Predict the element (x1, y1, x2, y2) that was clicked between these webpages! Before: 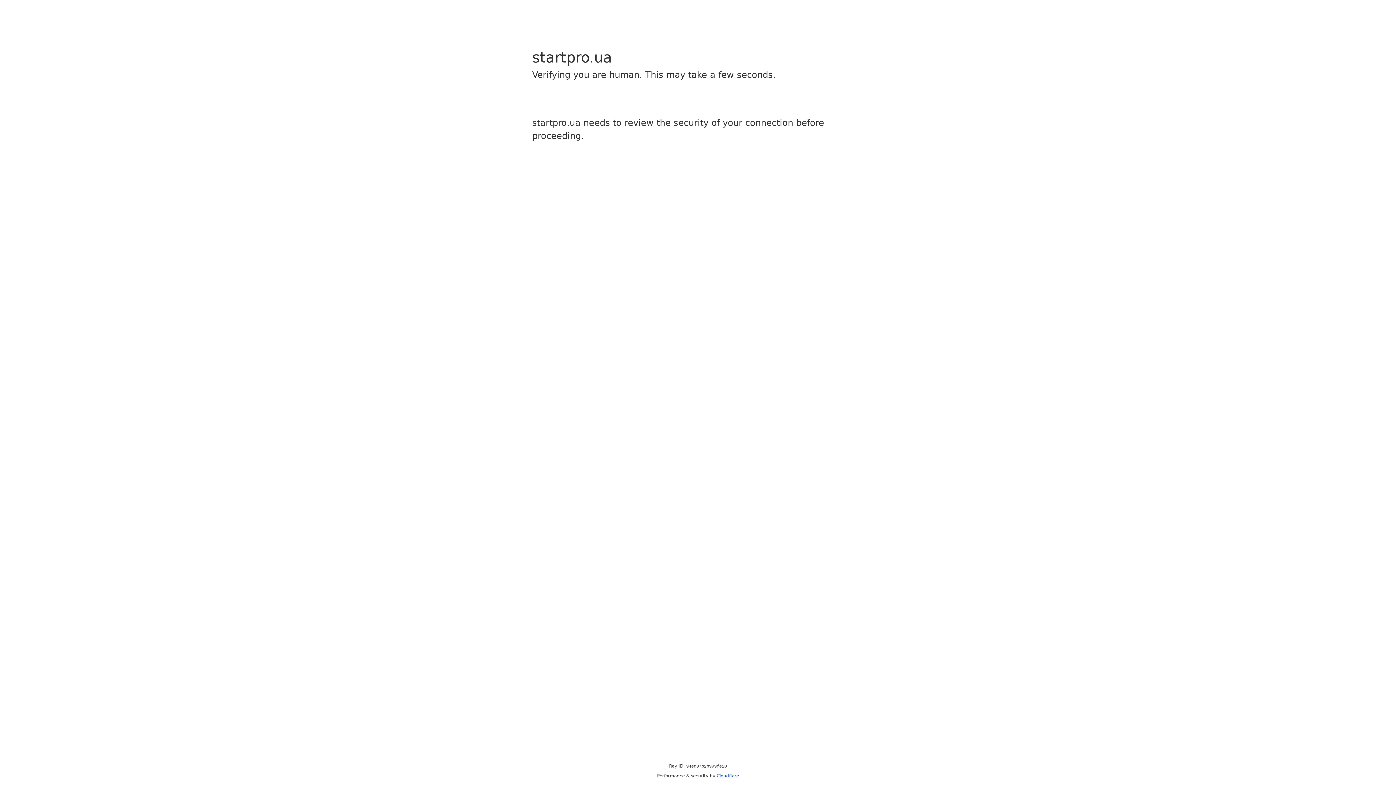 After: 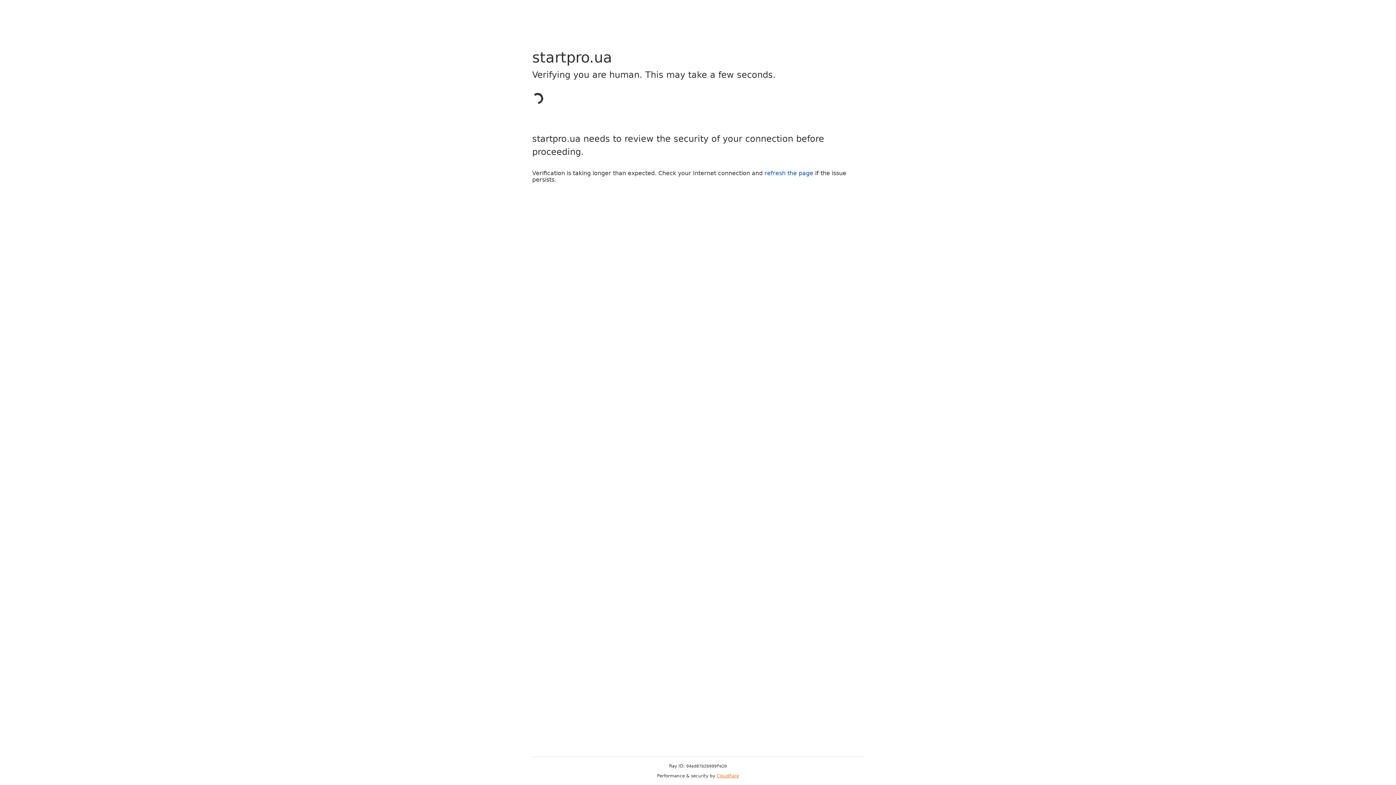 Action: bbox: (716, 773, 739, 778) label: Cloudflare